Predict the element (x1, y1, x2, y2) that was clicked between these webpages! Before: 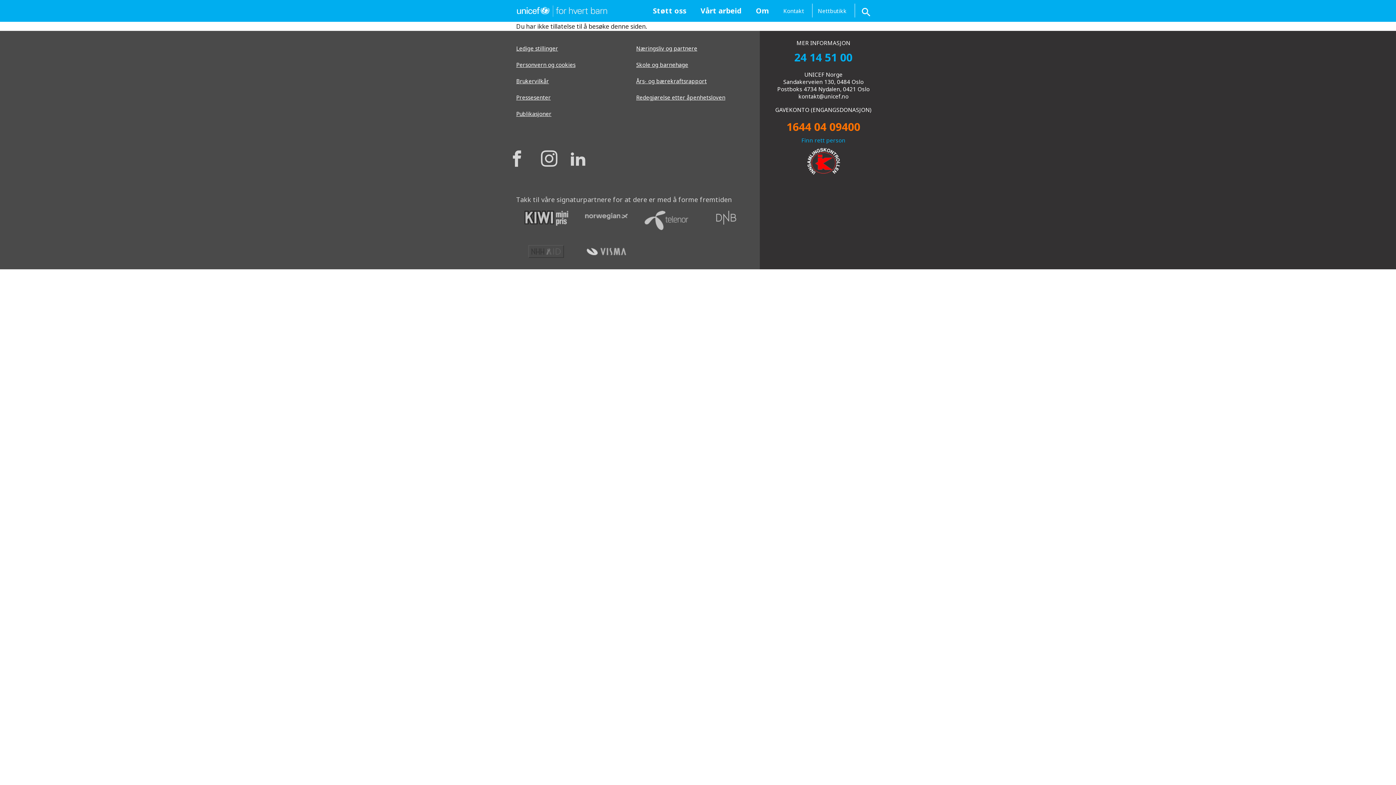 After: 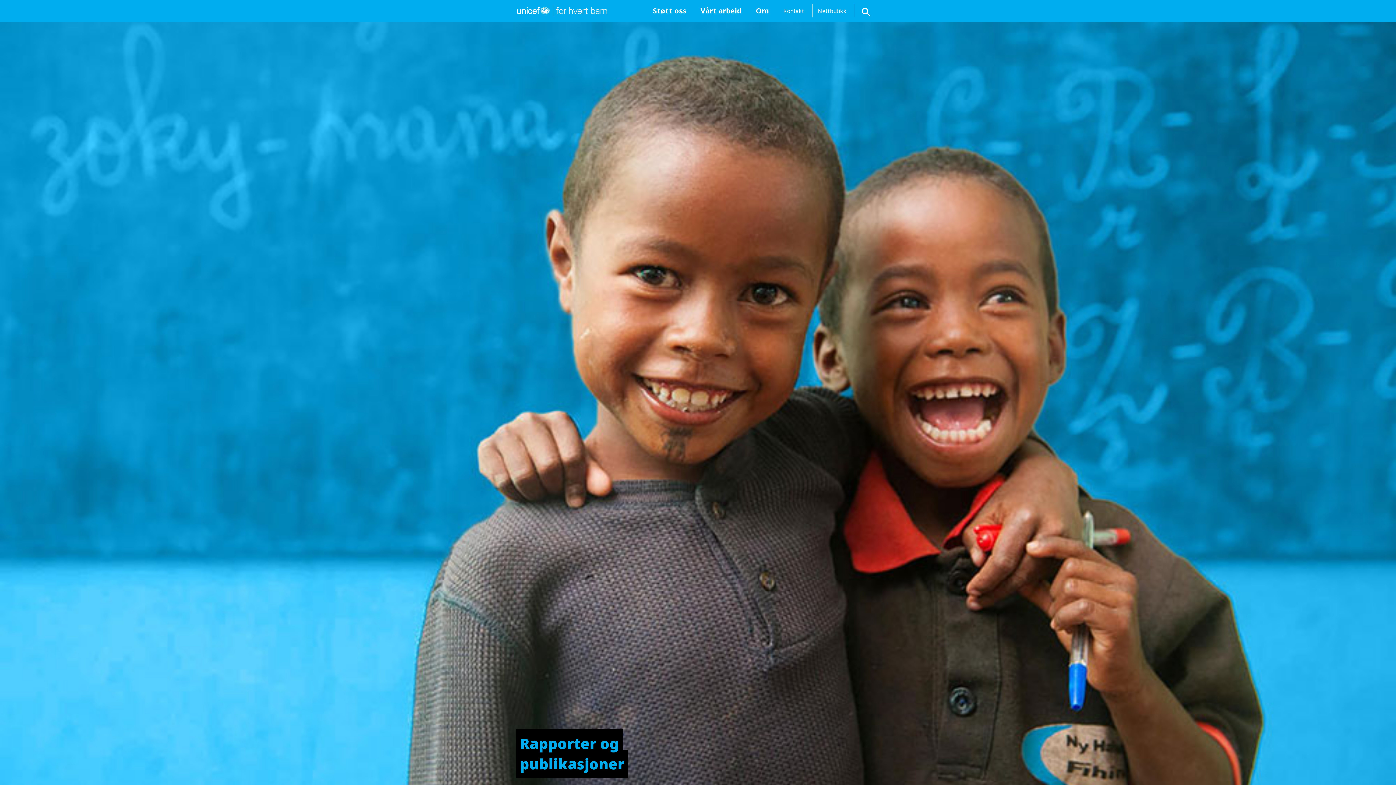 Action: label: Publikasjoner bbox: (516, 110, 551, 117)